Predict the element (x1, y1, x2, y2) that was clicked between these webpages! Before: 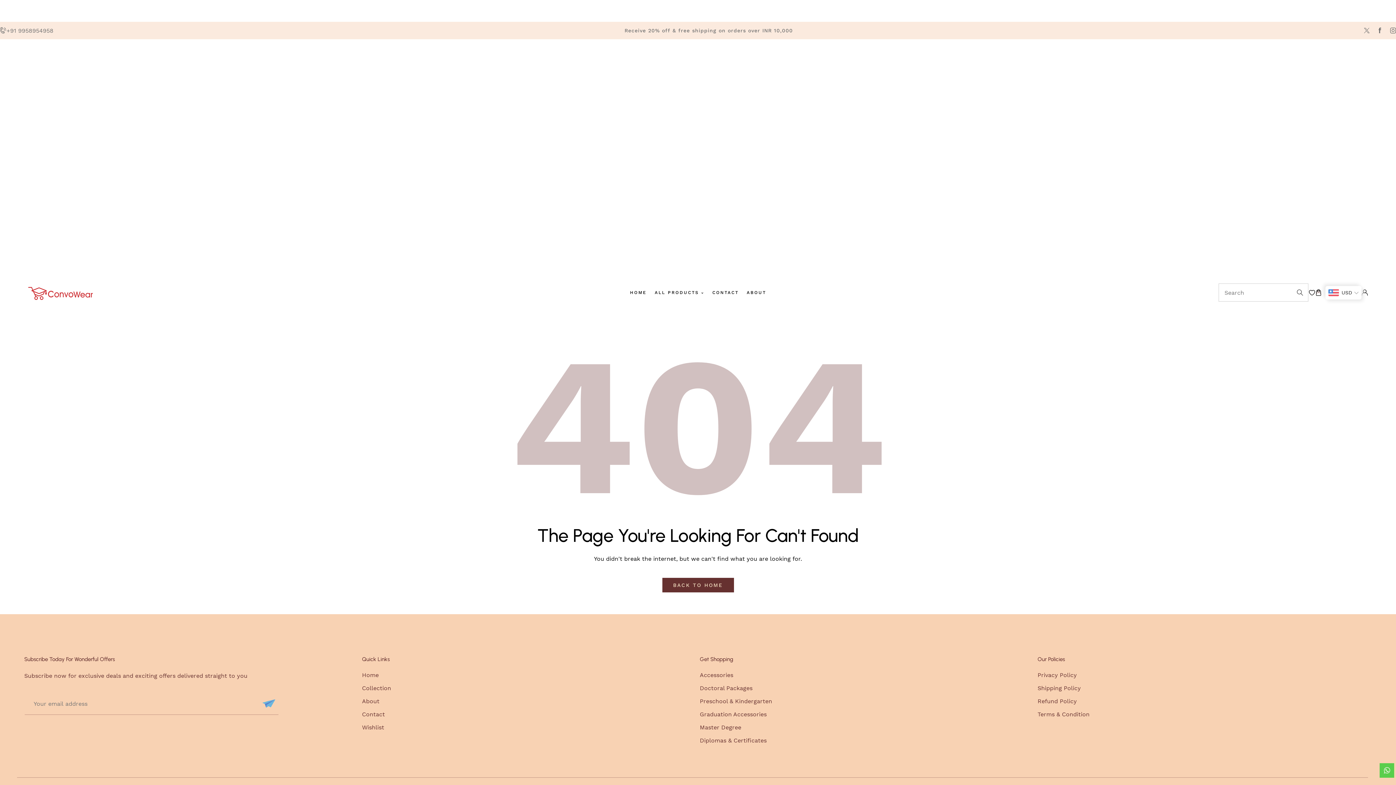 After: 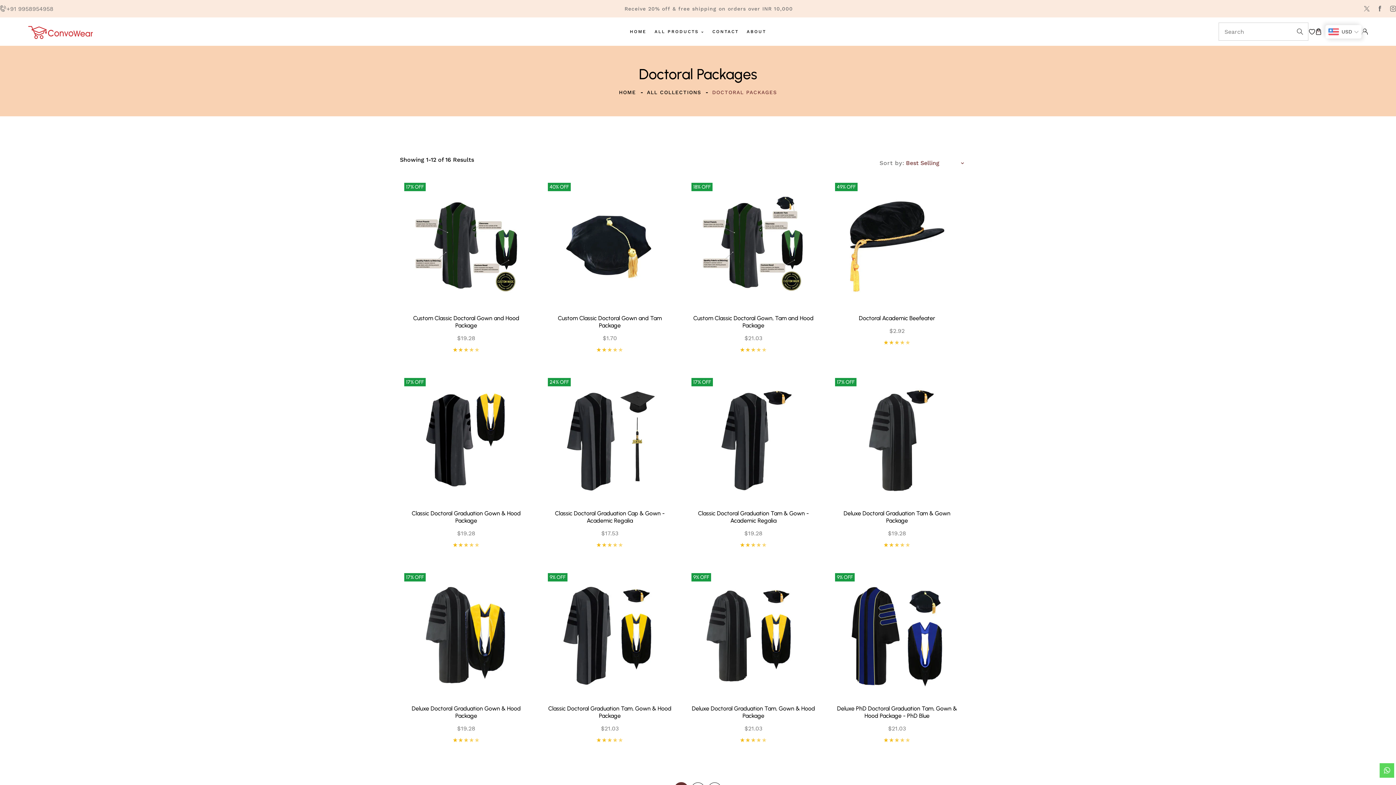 Action: label: Doctoral Packages bbox: (700, 683, 752, 693)